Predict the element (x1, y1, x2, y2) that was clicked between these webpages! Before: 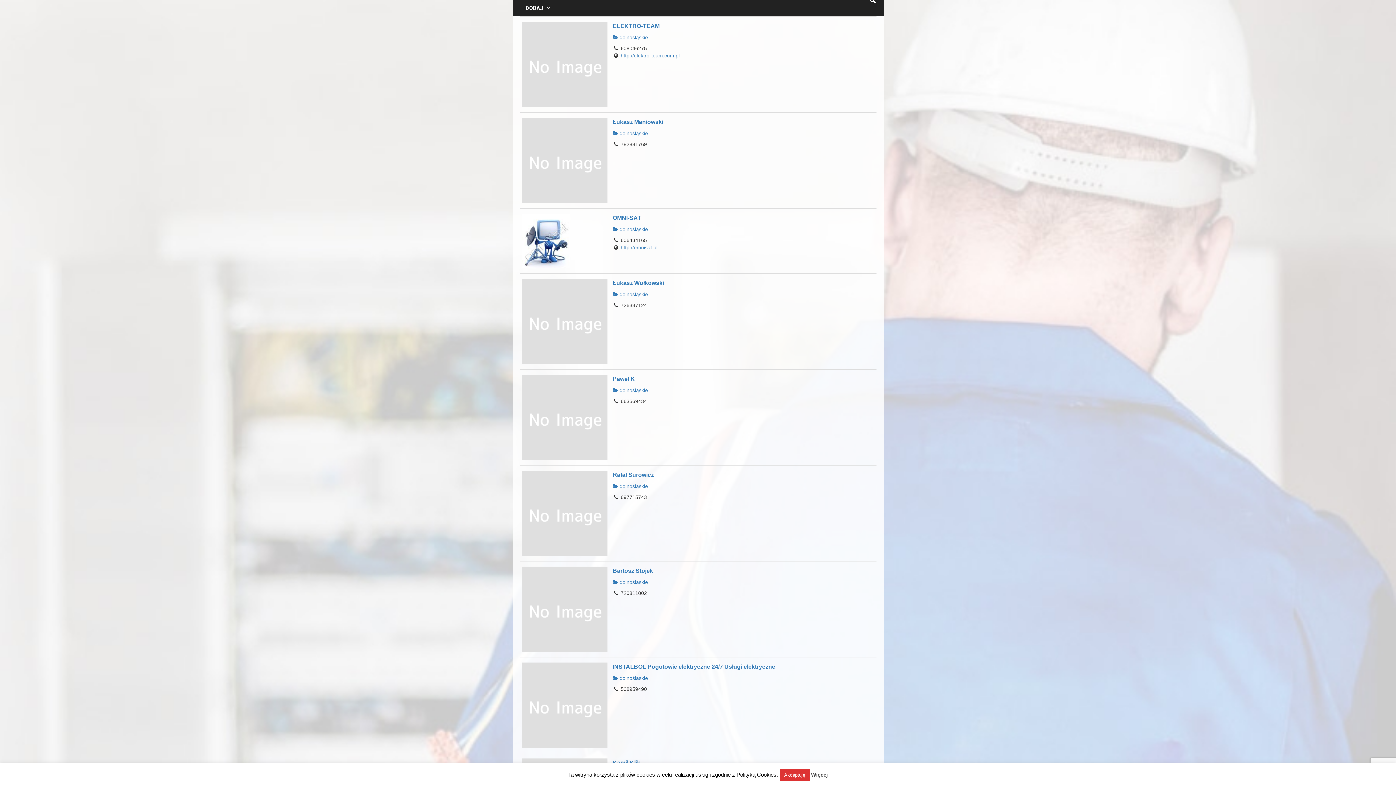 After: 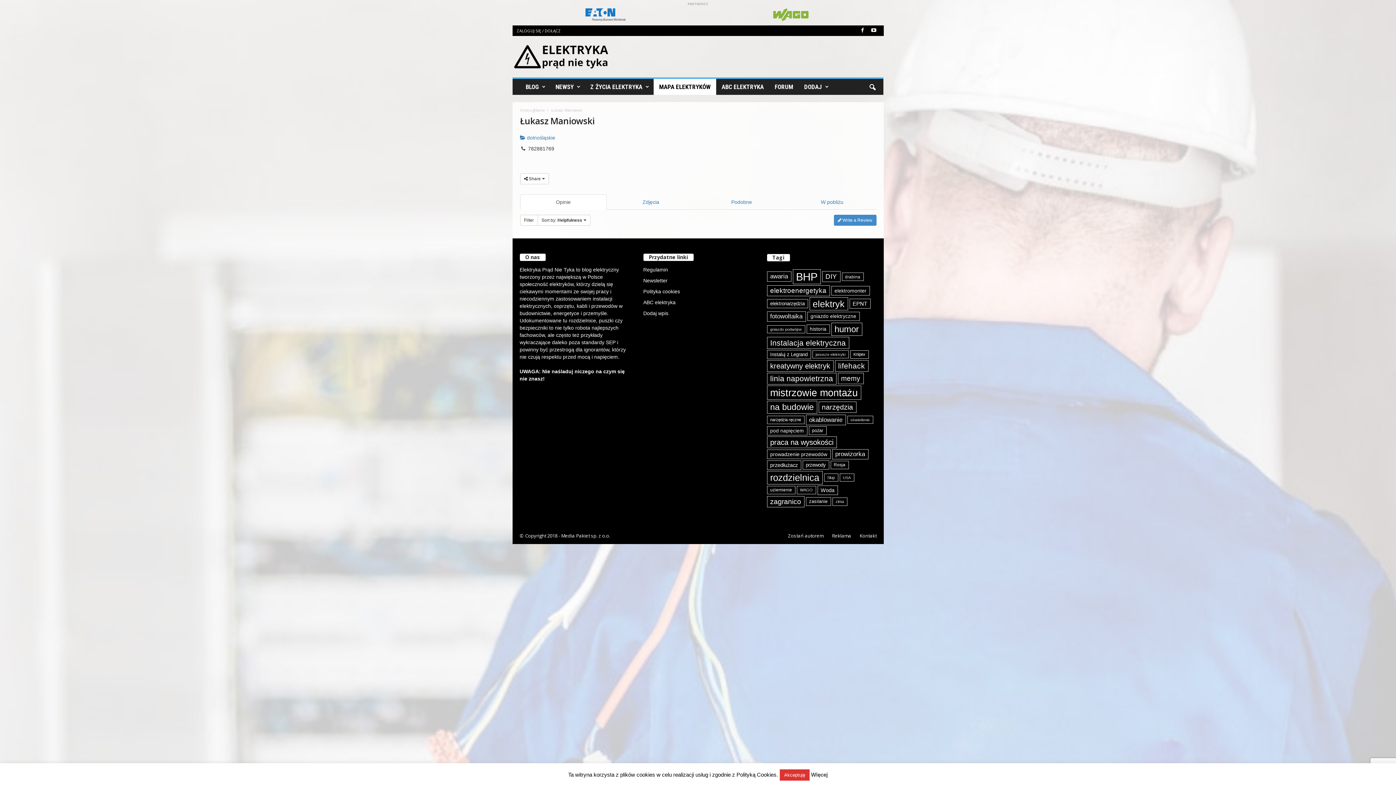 Action: bbox: (612, 118, 663, 124) label: Łukasz Maniowski